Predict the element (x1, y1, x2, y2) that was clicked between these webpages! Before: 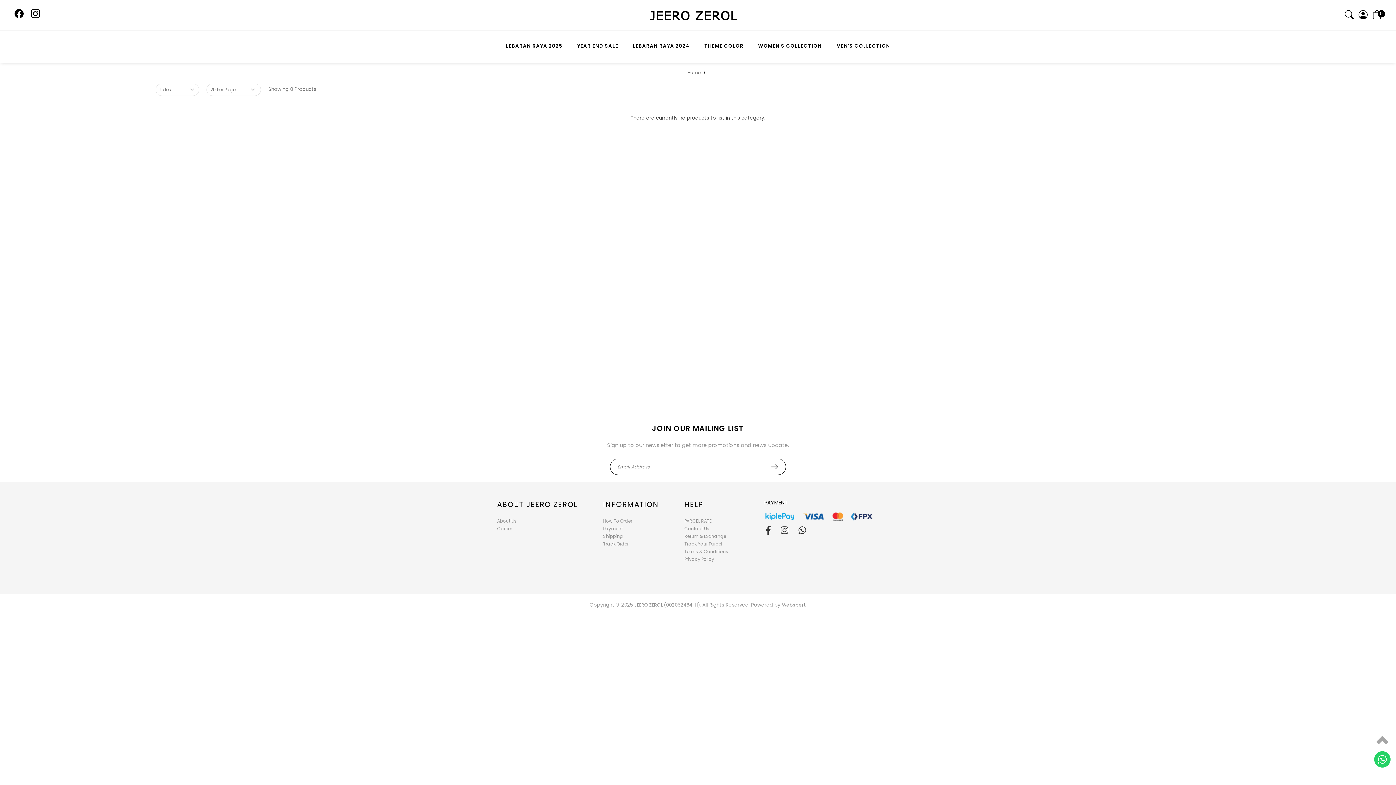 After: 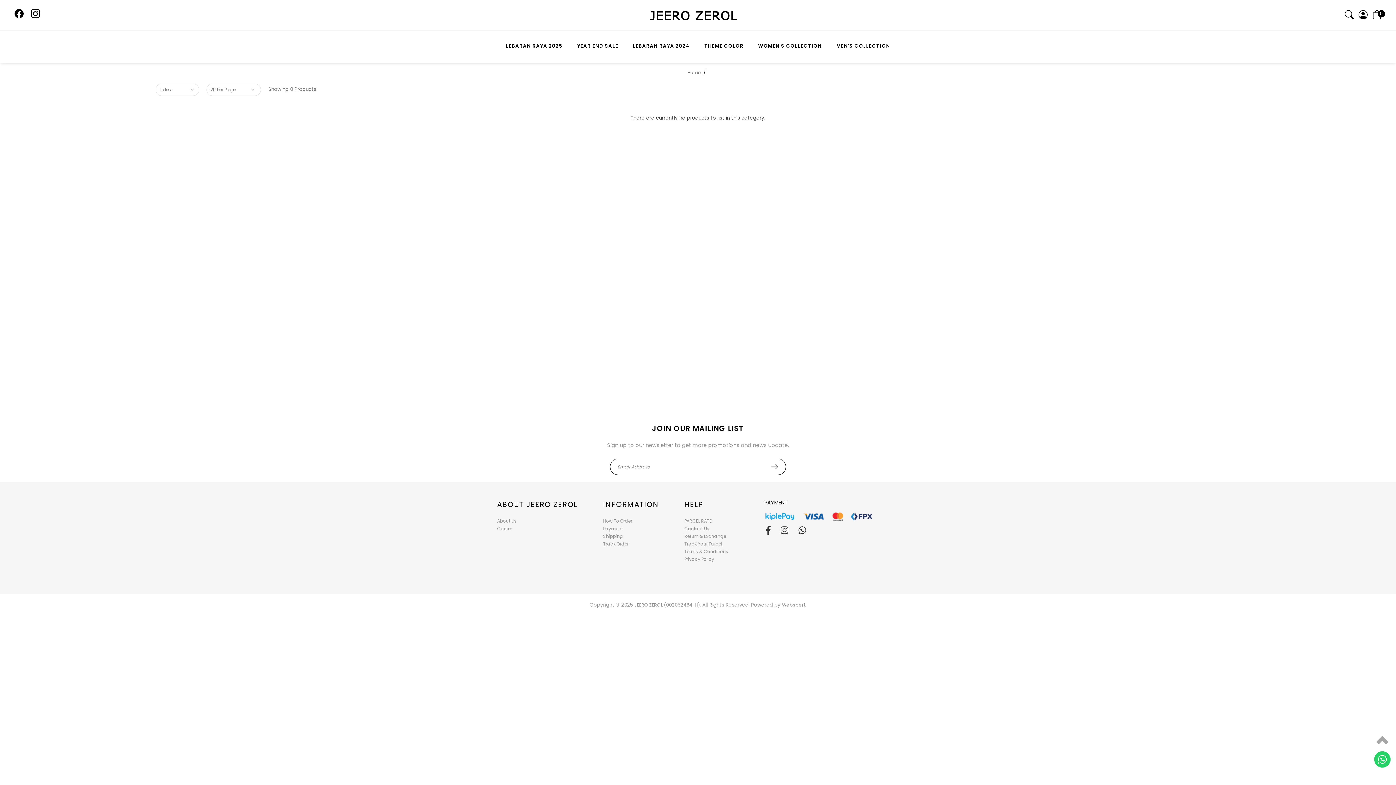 Action: bbox: (772, 526, 790, 534)